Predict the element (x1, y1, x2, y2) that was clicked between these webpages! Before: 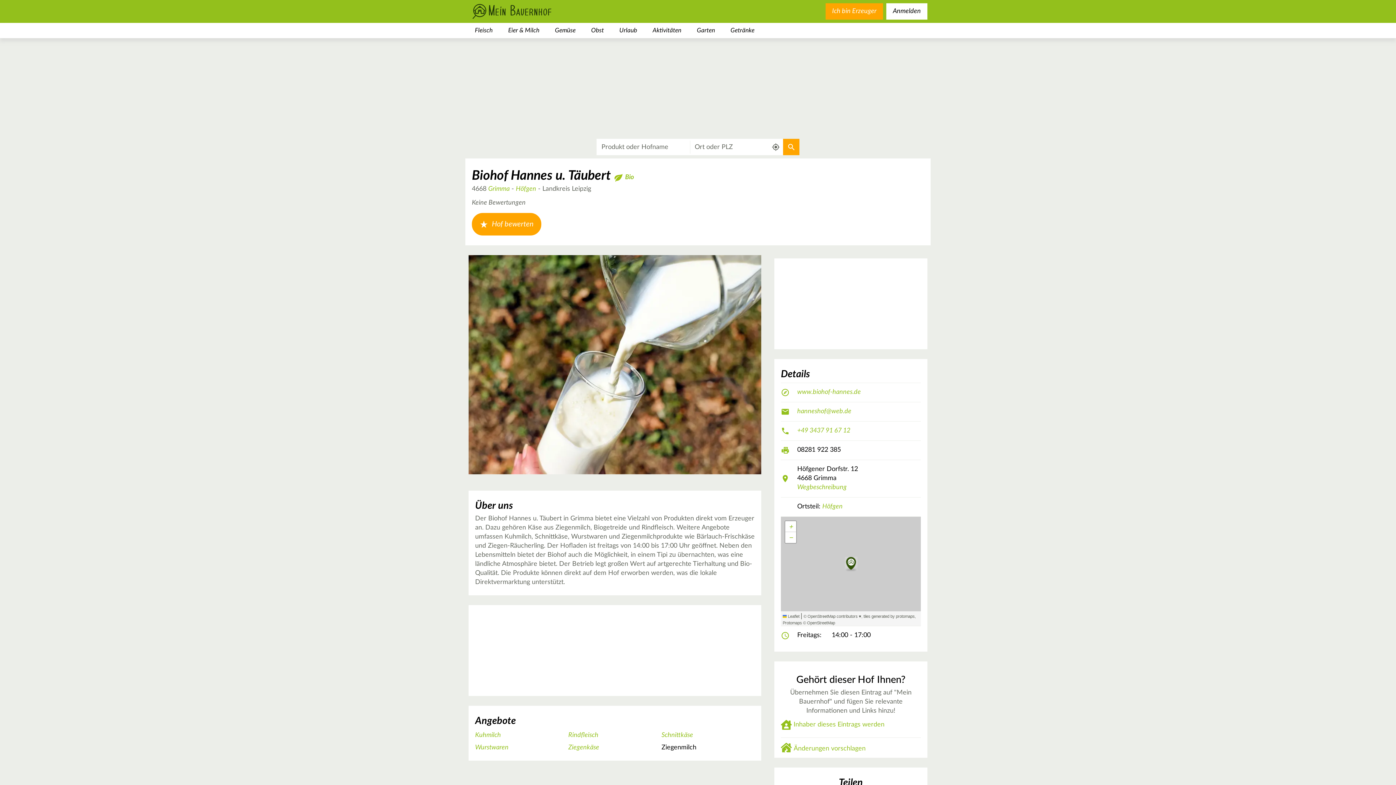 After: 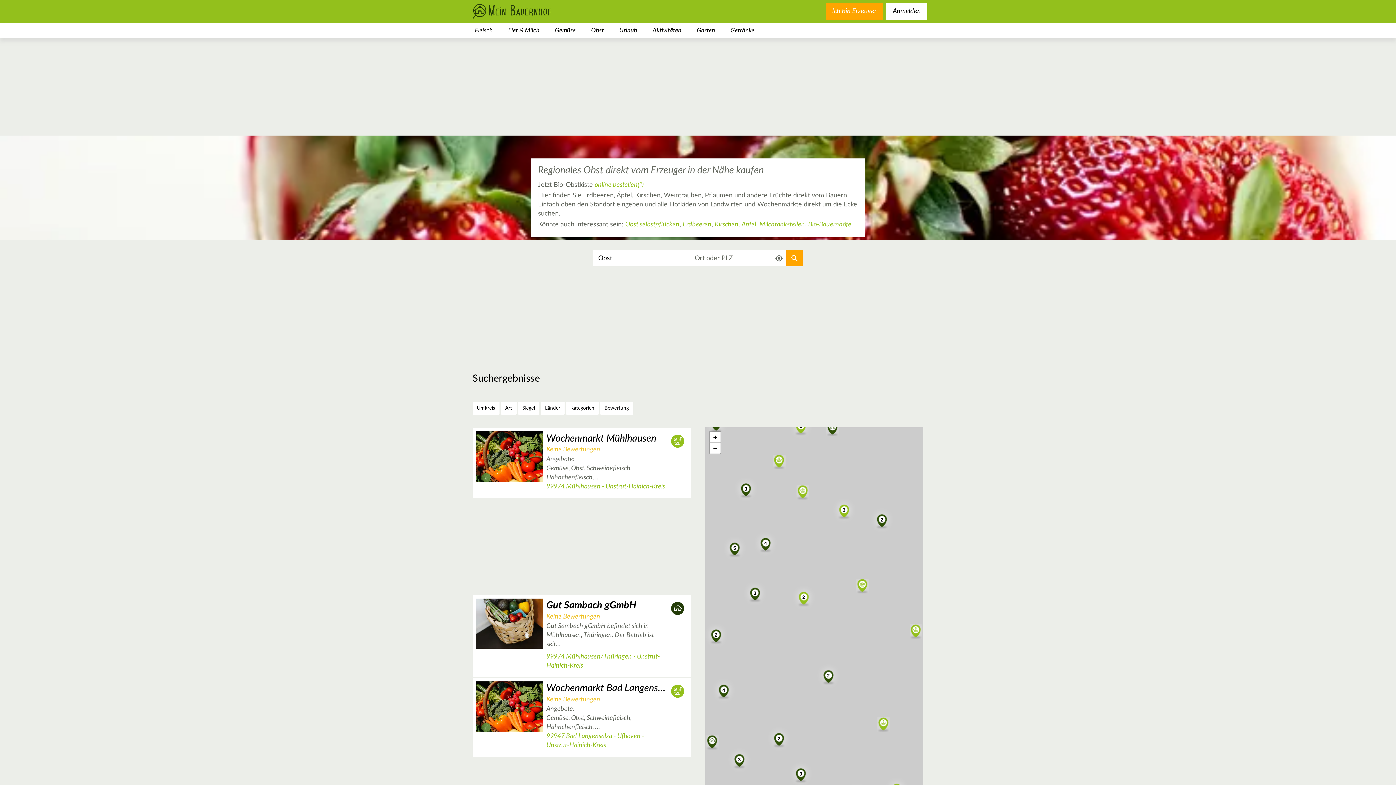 Action: label: Obst bbox: (591, 22, 604, 38)